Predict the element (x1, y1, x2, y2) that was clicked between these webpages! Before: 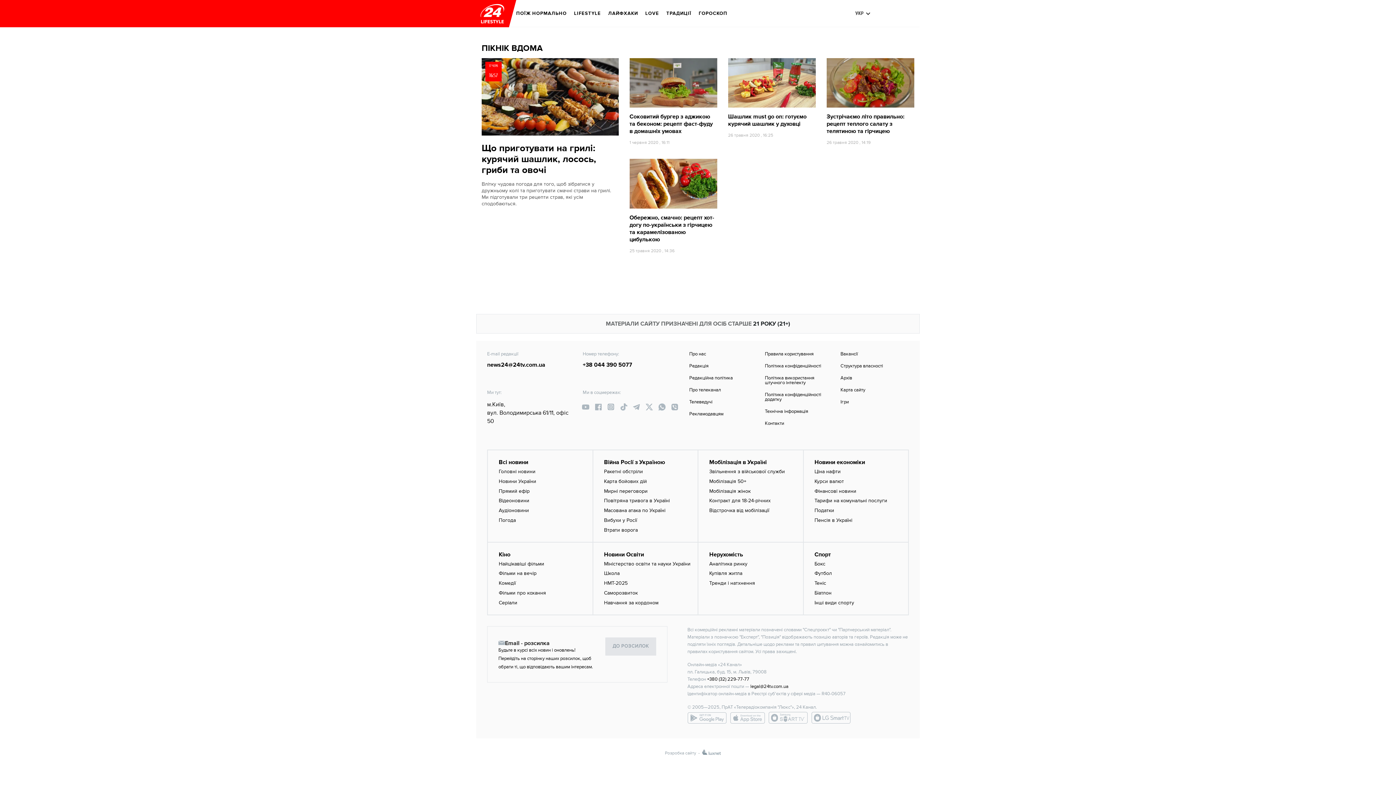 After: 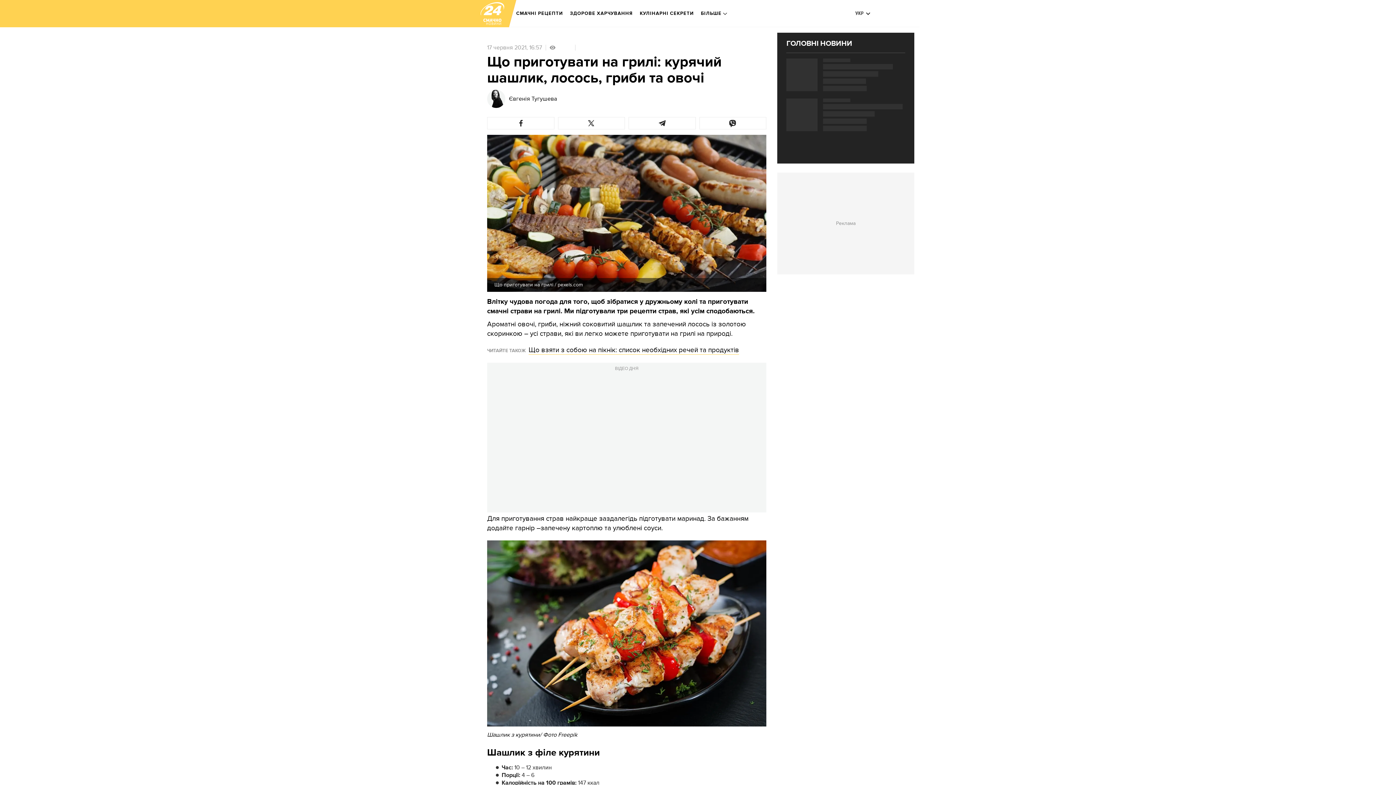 Action: bbox: (481, 142, 596, 176) label: Що приготувати на грилі: курячий шашлик, лосось, гриби та овочі